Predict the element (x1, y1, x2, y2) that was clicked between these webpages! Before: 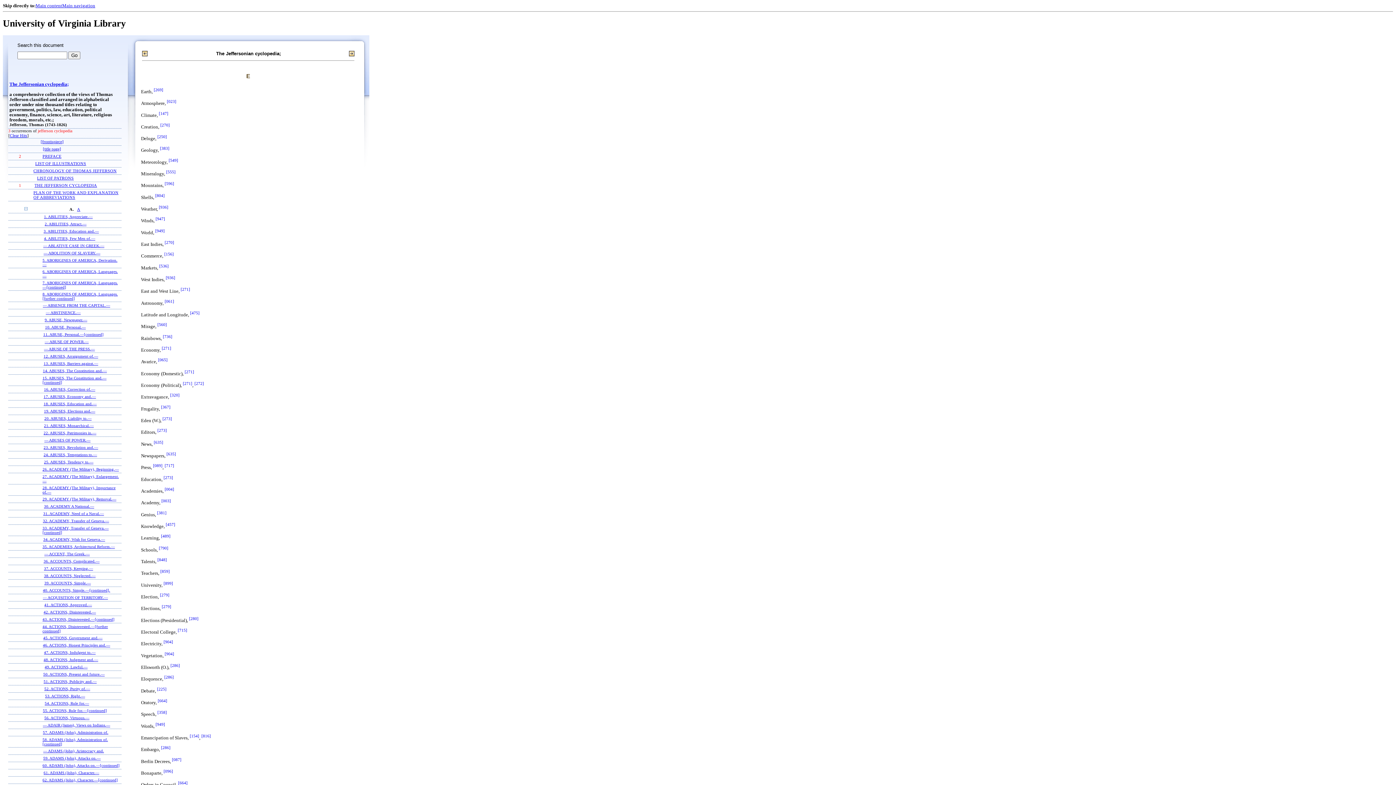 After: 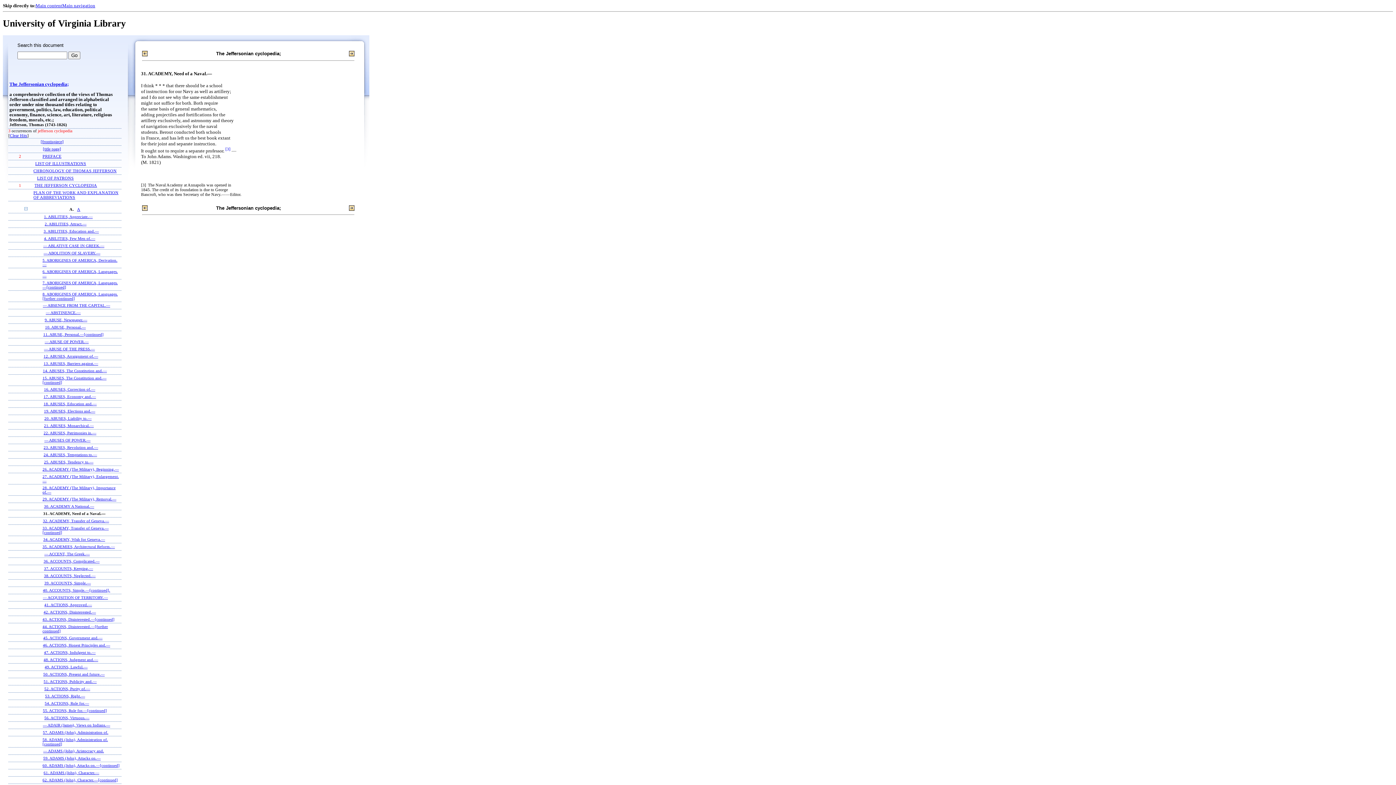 Action: bbox: (43, 511, 104, 516) label: 31. ACADEMY, Need of a Naval.—